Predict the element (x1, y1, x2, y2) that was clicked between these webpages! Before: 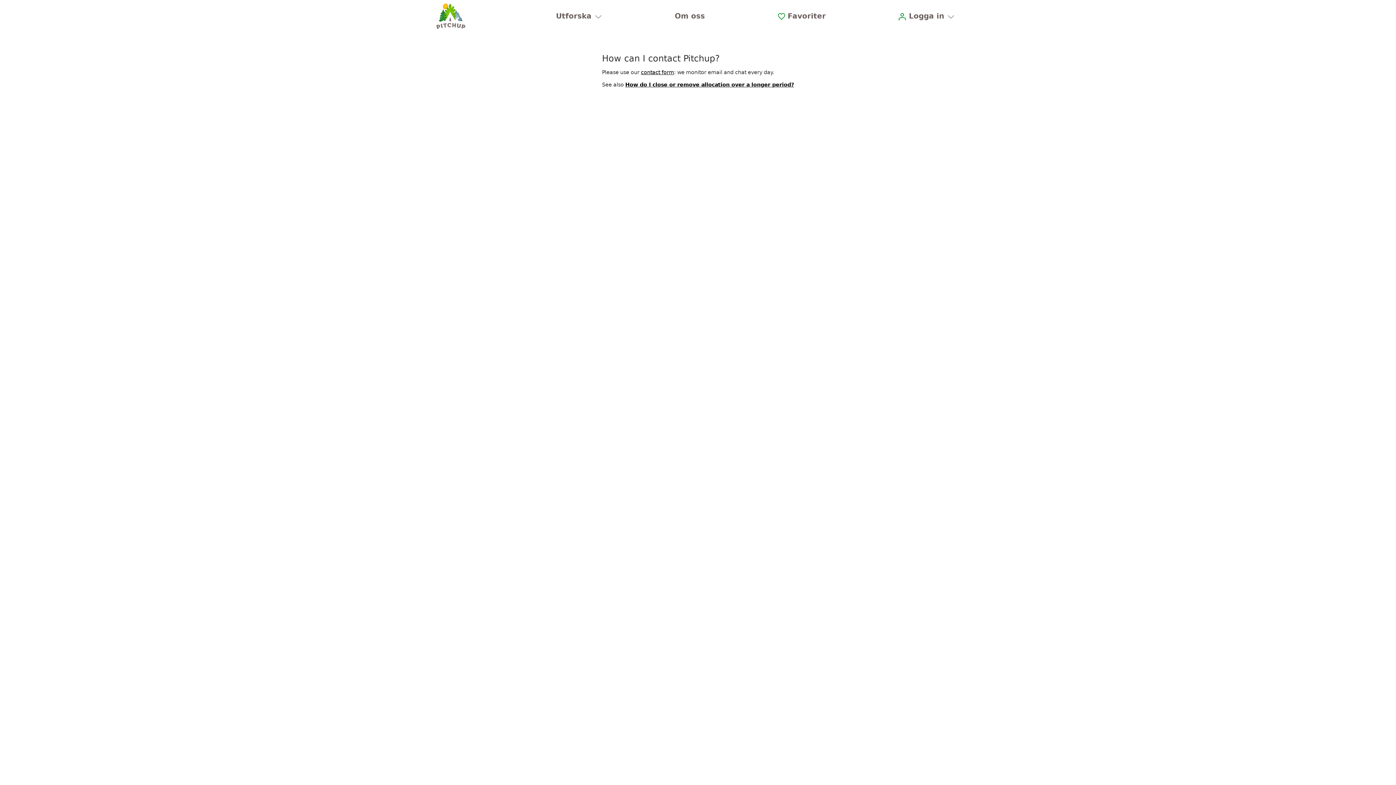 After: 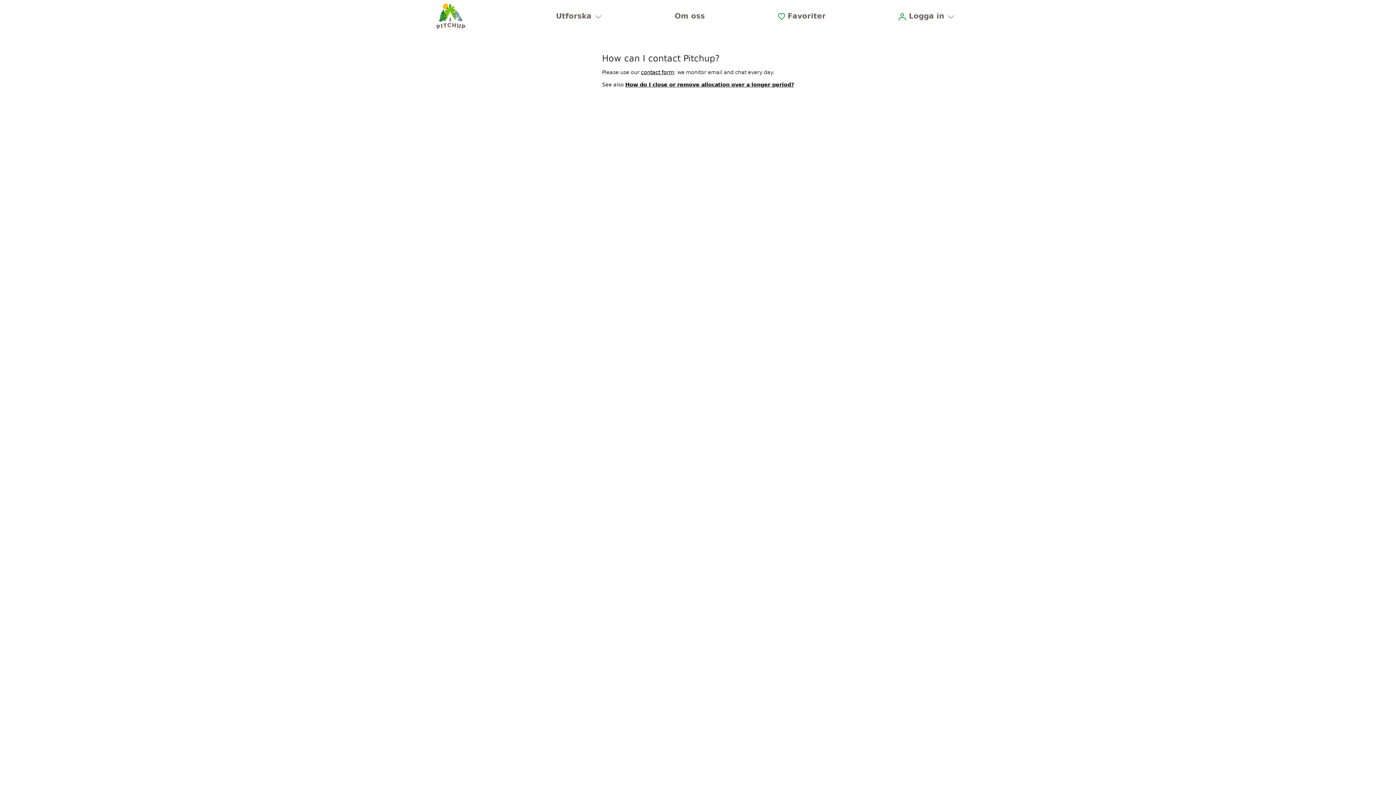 Action: label: Om oss bbox: (668, 8, 711, 24)